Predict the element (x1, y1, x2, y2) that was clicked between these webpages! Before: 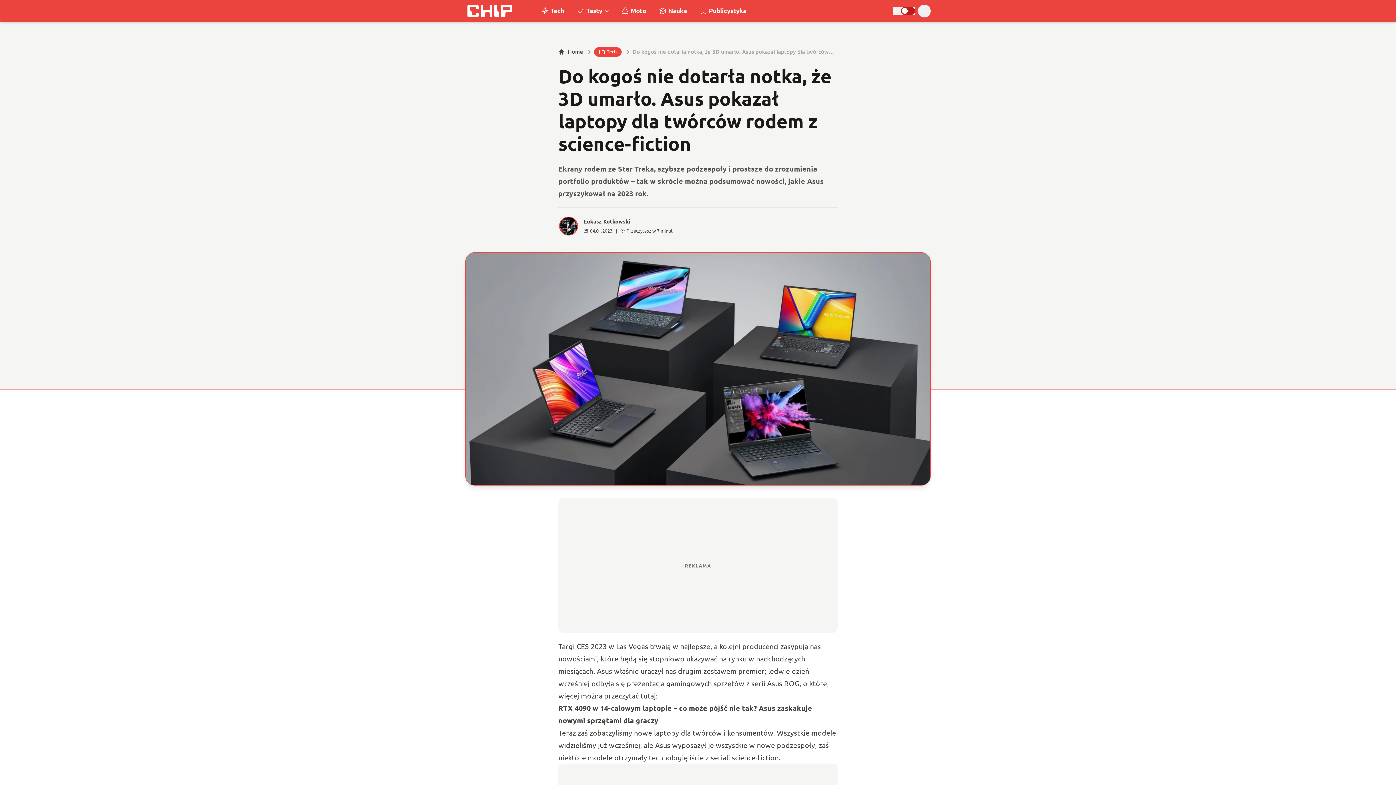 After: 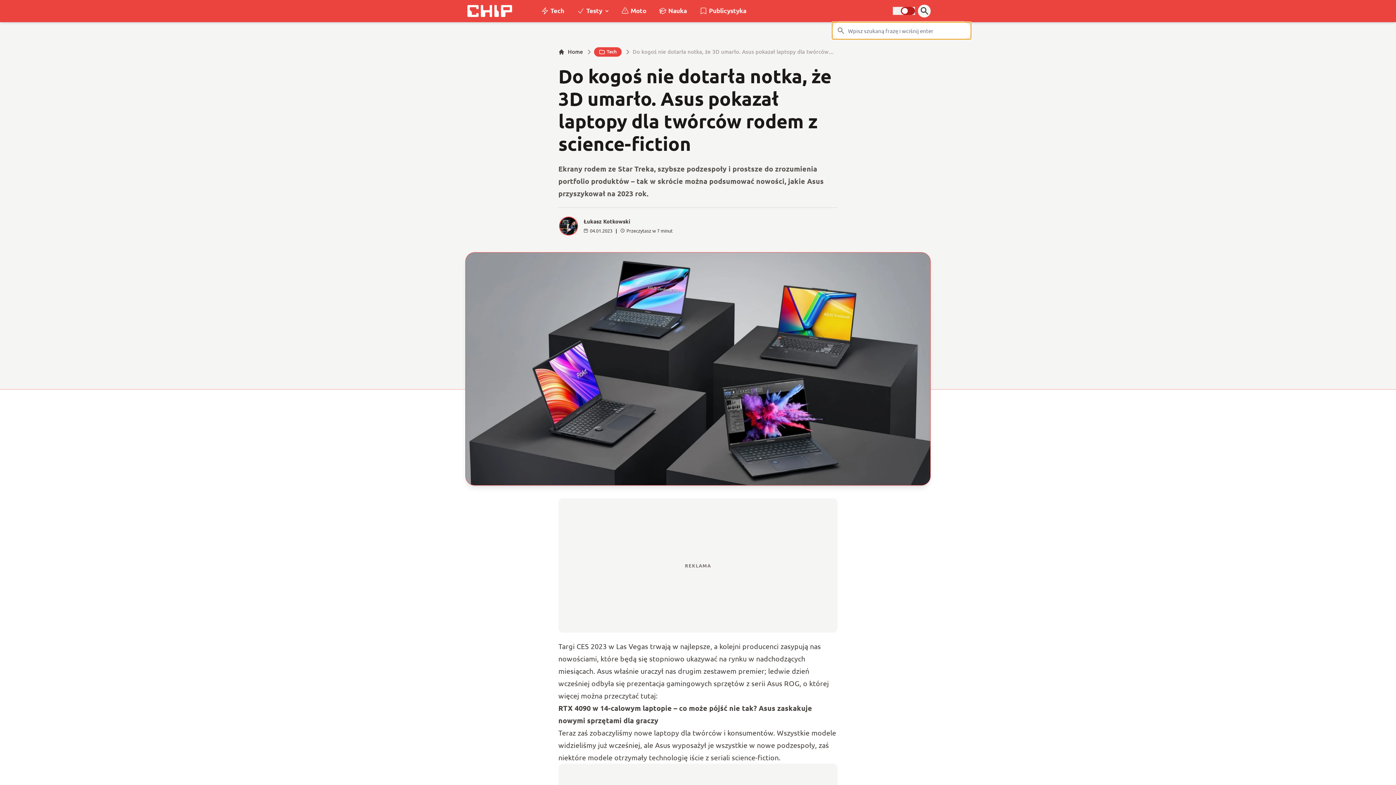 Action: bbox: (918, 4, 930, 17)